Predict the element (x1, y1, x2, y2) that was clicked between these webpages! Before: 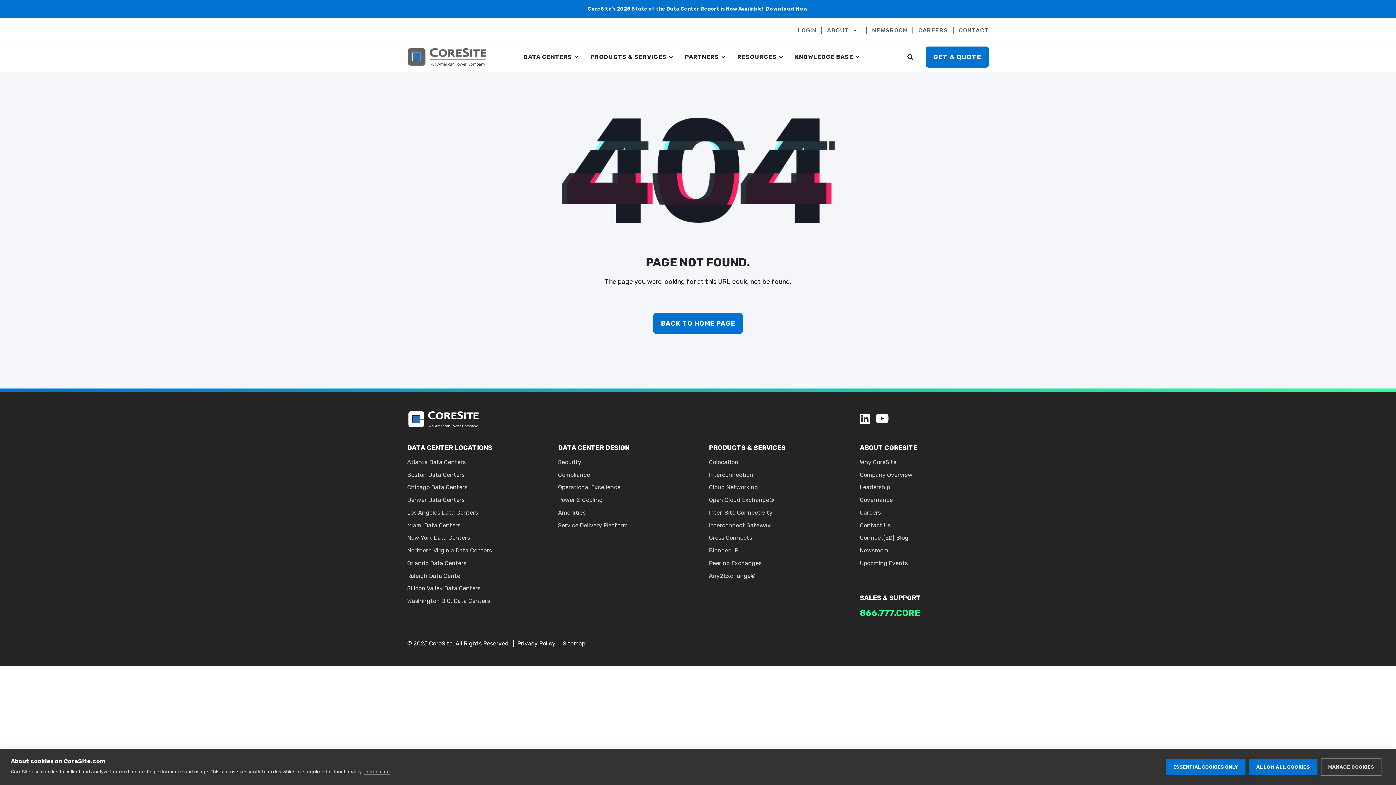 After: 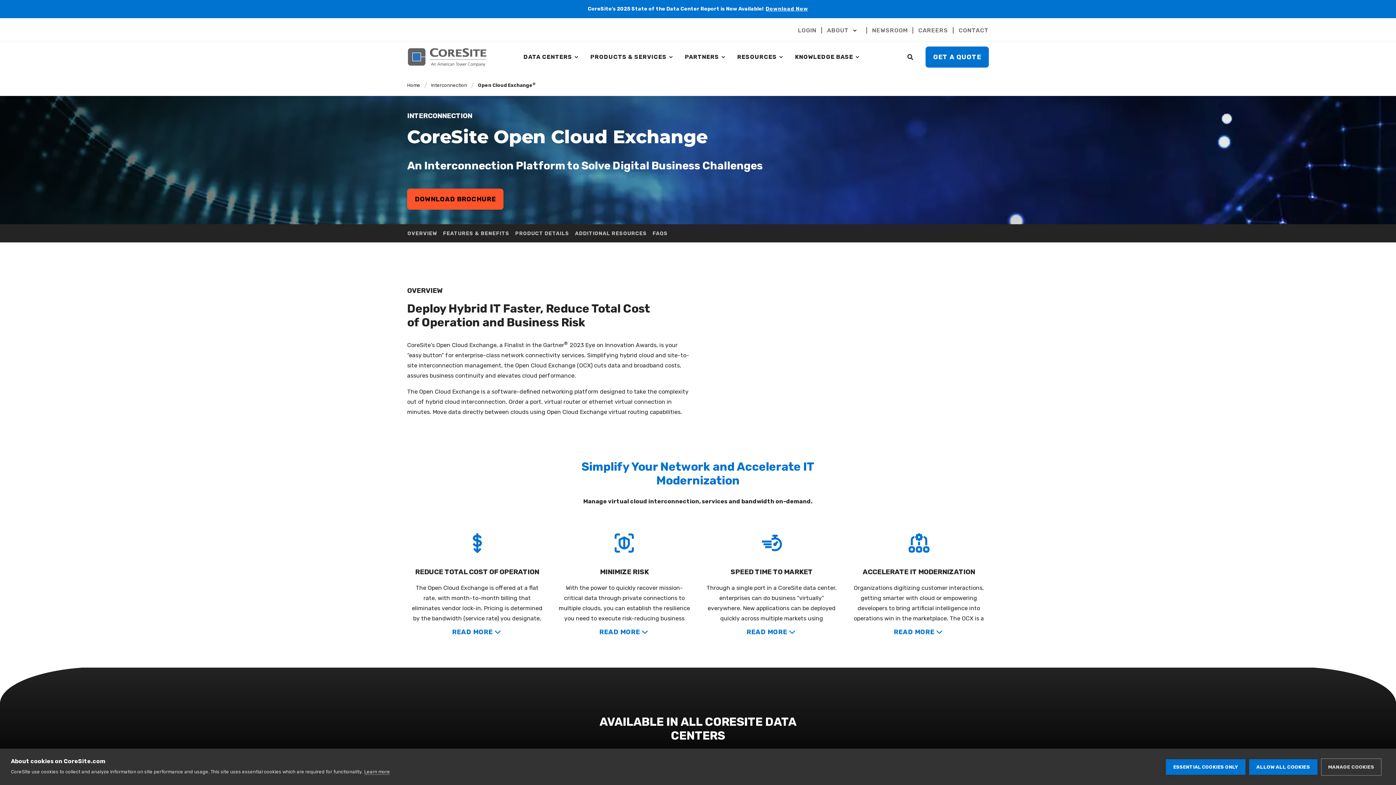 Action: bbox: (709, 494, 774, 506) label: Open Cloud Exchange®